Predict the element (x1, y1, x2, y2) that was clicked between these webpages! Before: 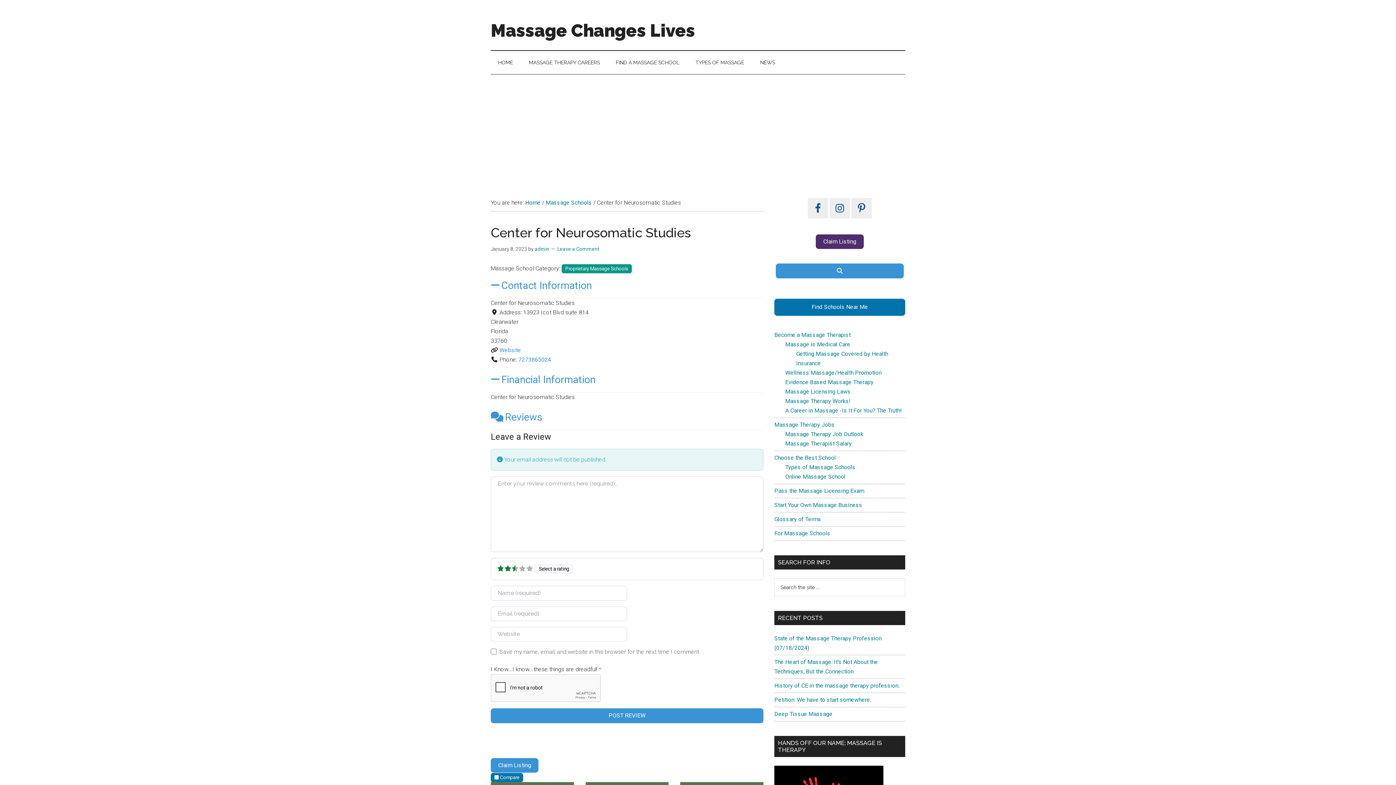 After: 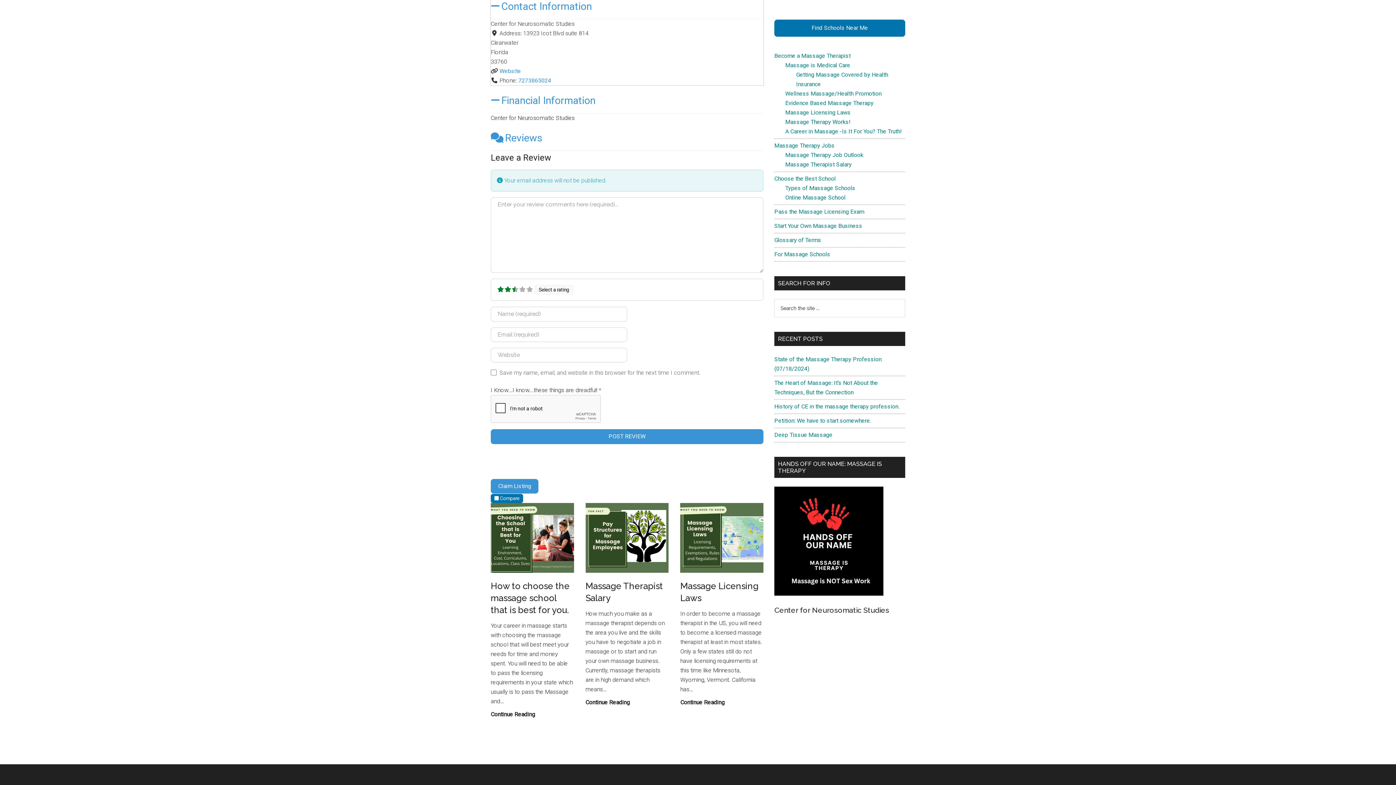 Action: label: Contact Information bbox: (490, 279, 592, 291)